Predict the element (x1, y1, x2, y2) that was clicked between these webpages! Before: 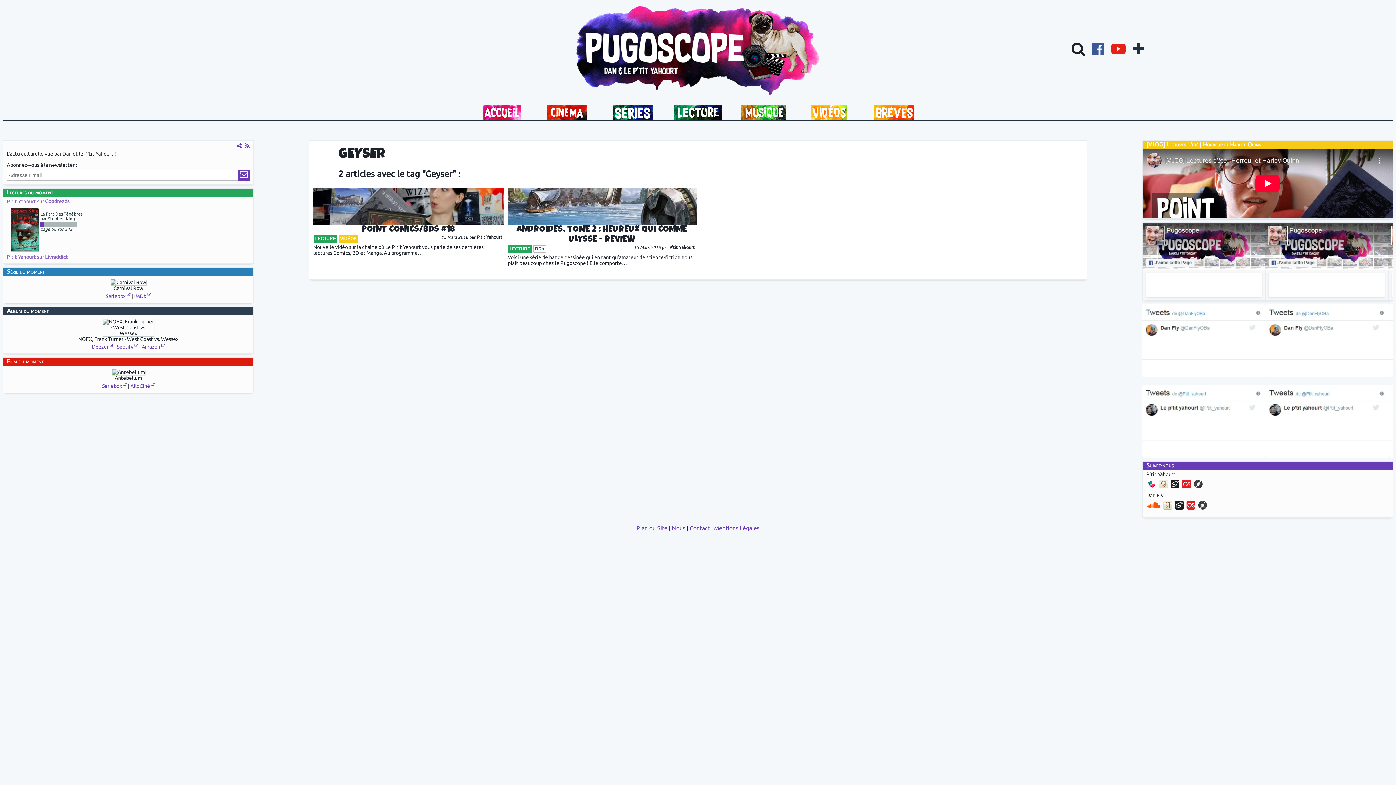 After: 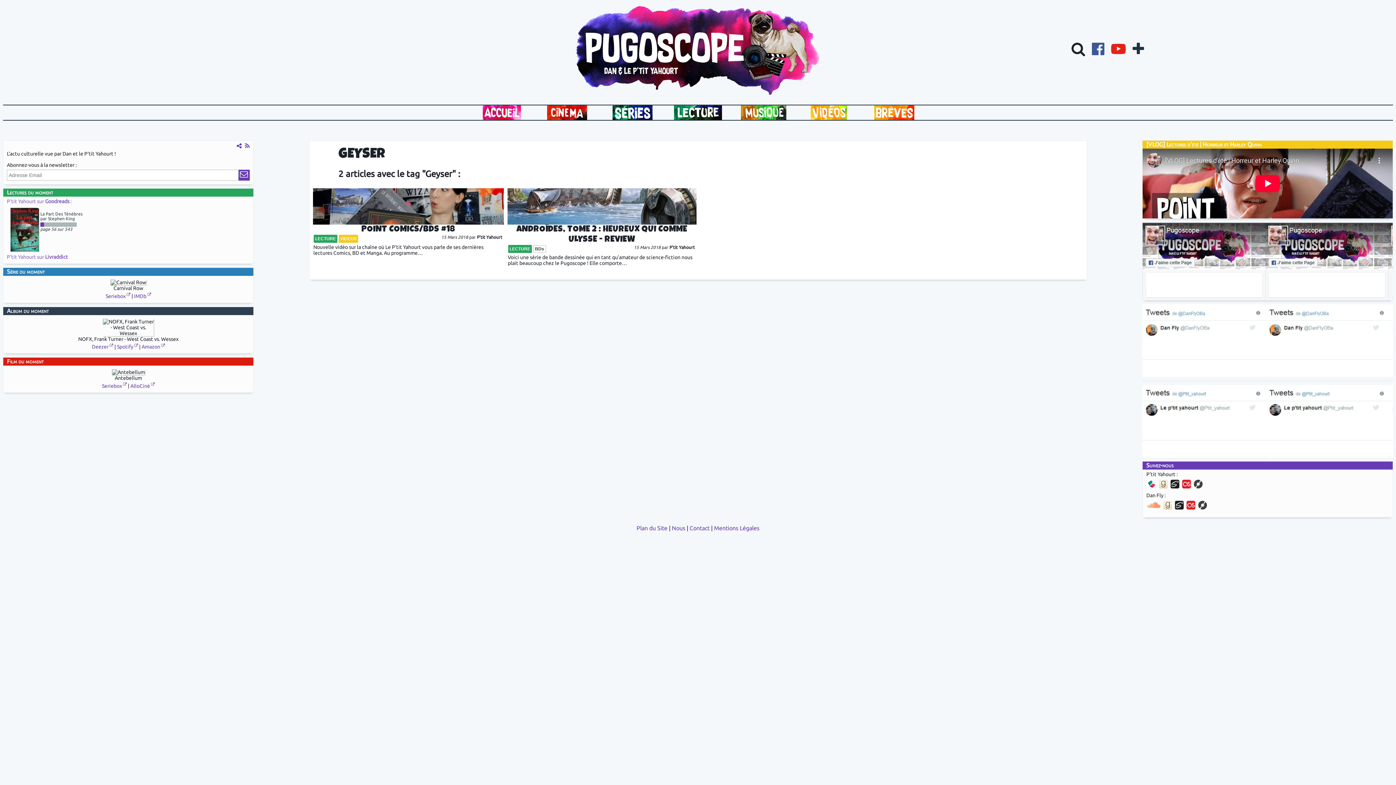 Action: bbox: (1147, 500, 1160, 512)